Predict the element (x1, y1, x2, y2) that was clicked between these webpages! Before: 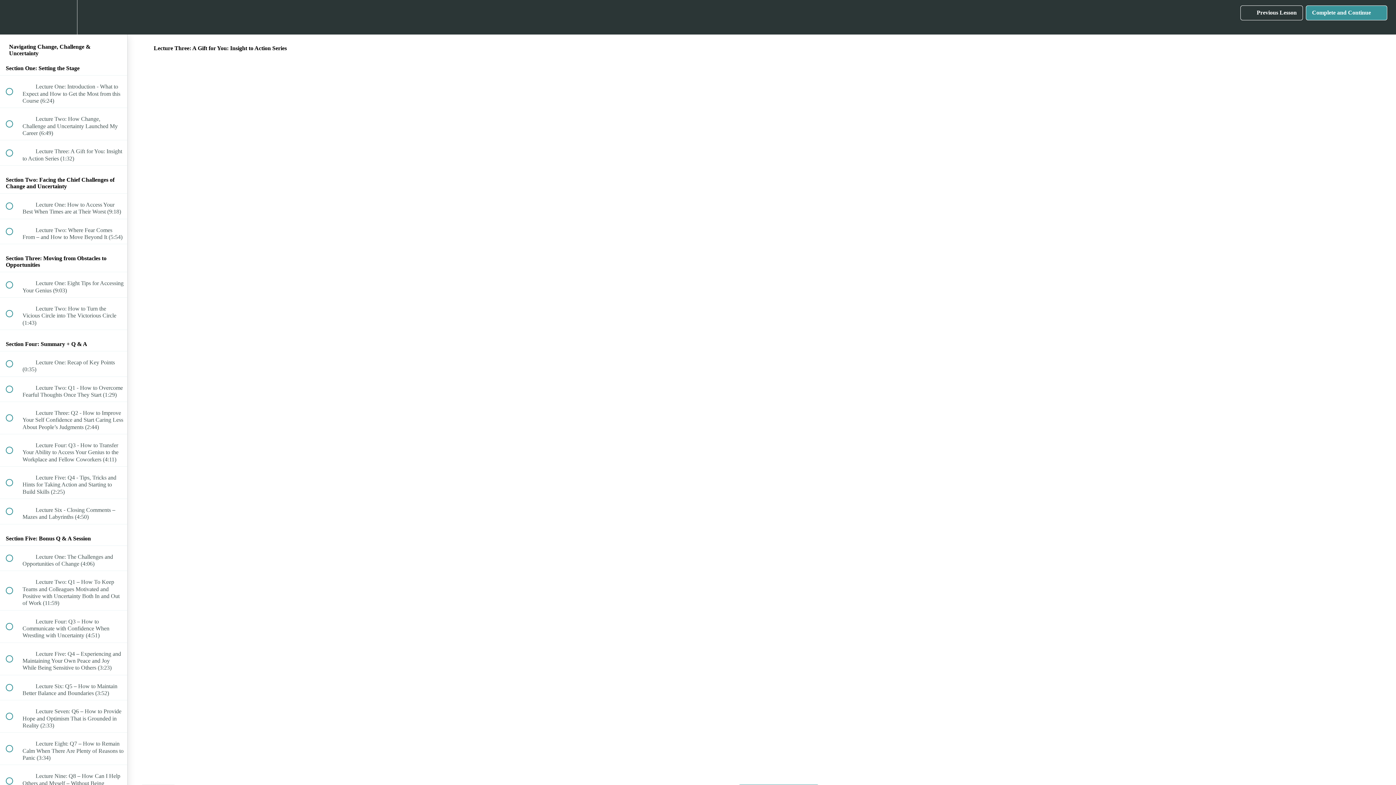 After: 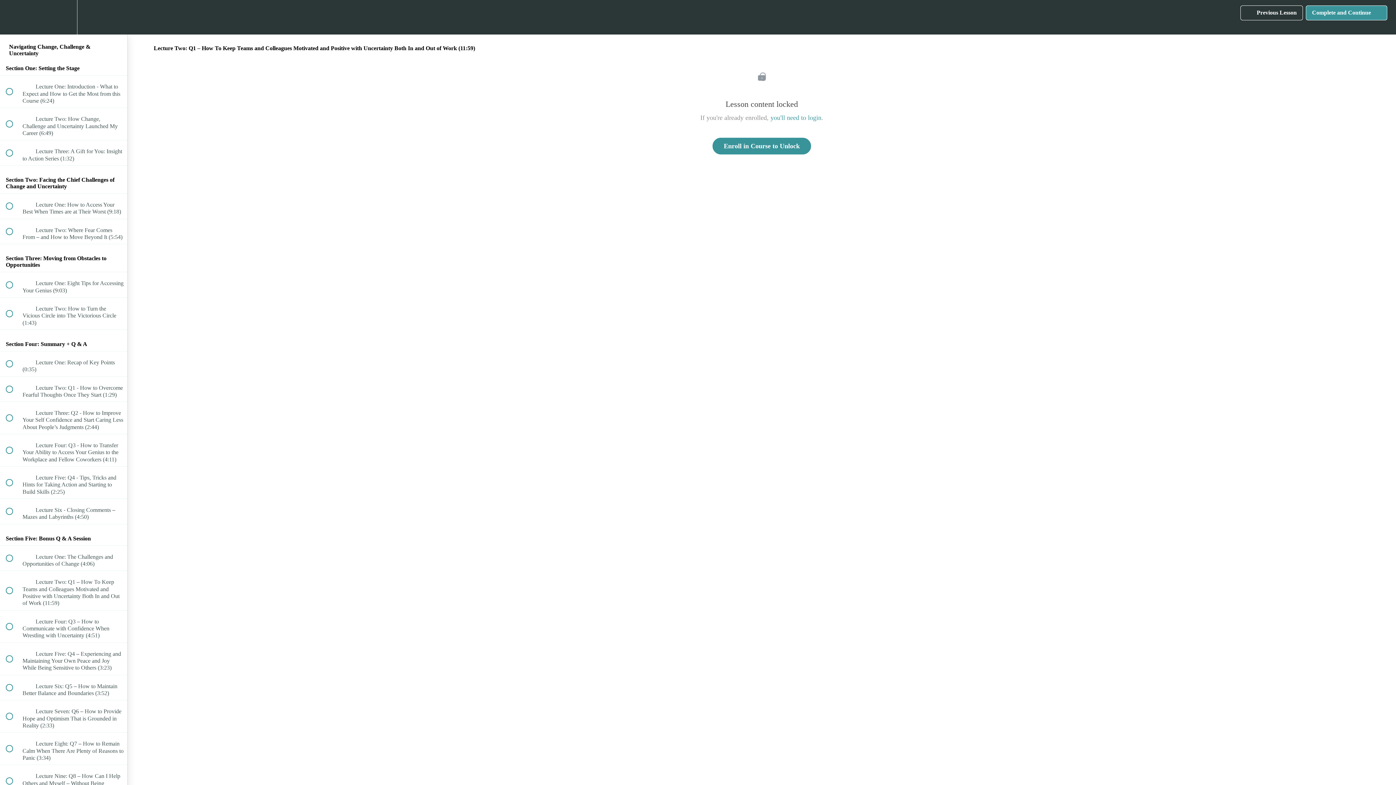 Action: bbox: (0, 571, 127, 610) label:  
 Lecture Two: Q1 – How To Keep Teams and Colleagues Motivated and Positive with Uncertainty Both In and Out of Work (11:59)